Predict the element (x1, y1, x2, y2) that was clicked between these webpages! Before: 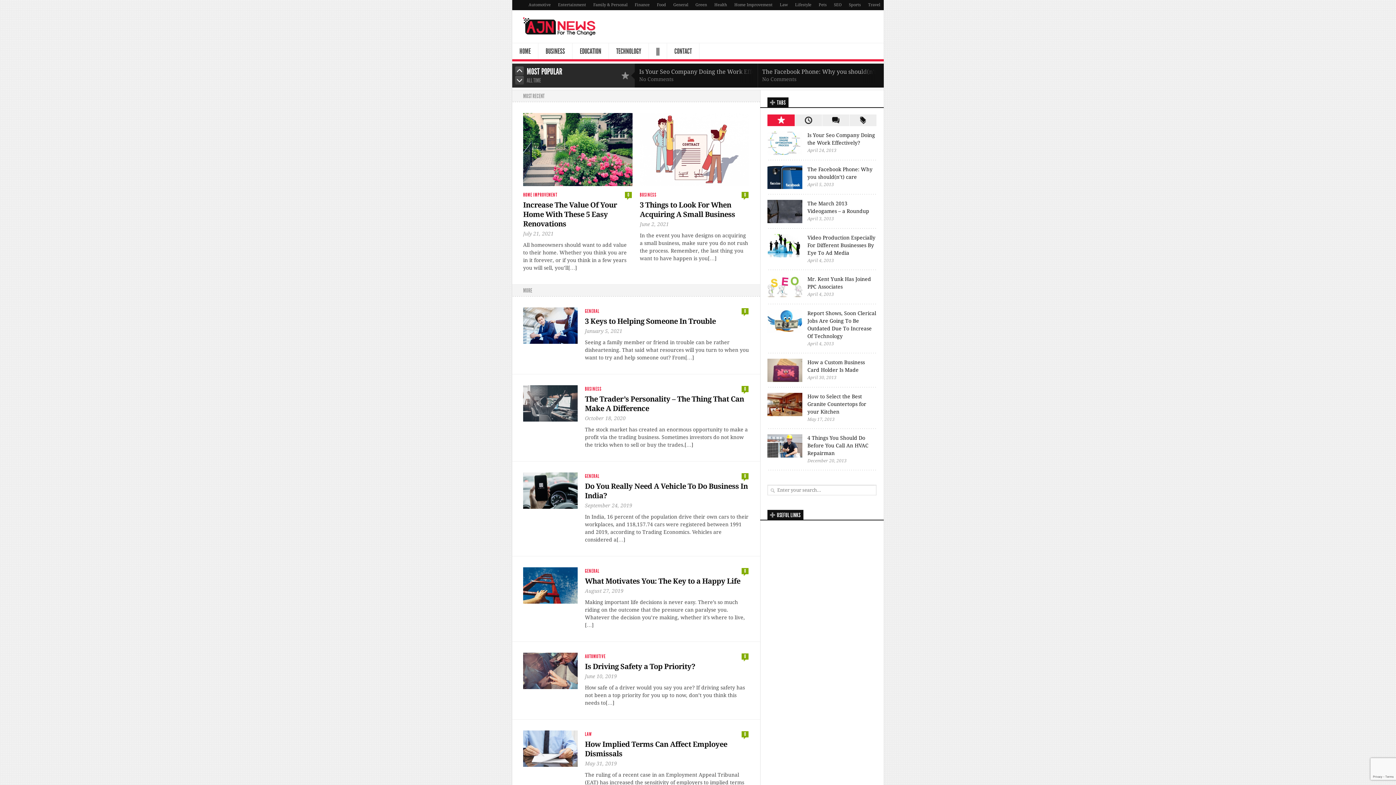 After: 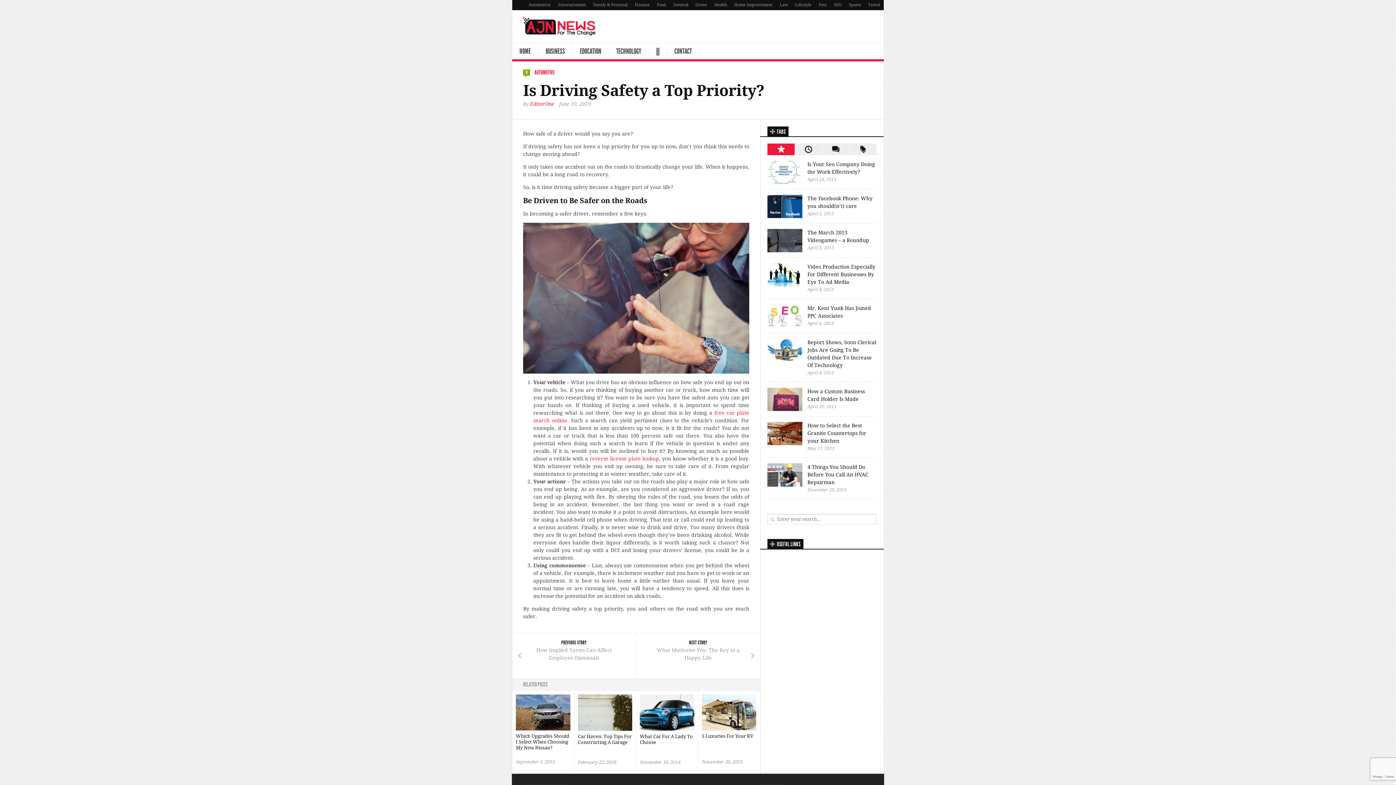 Action: bbox: (585, 662, 695, 671) label: Is Driving Safety a Top Priority?